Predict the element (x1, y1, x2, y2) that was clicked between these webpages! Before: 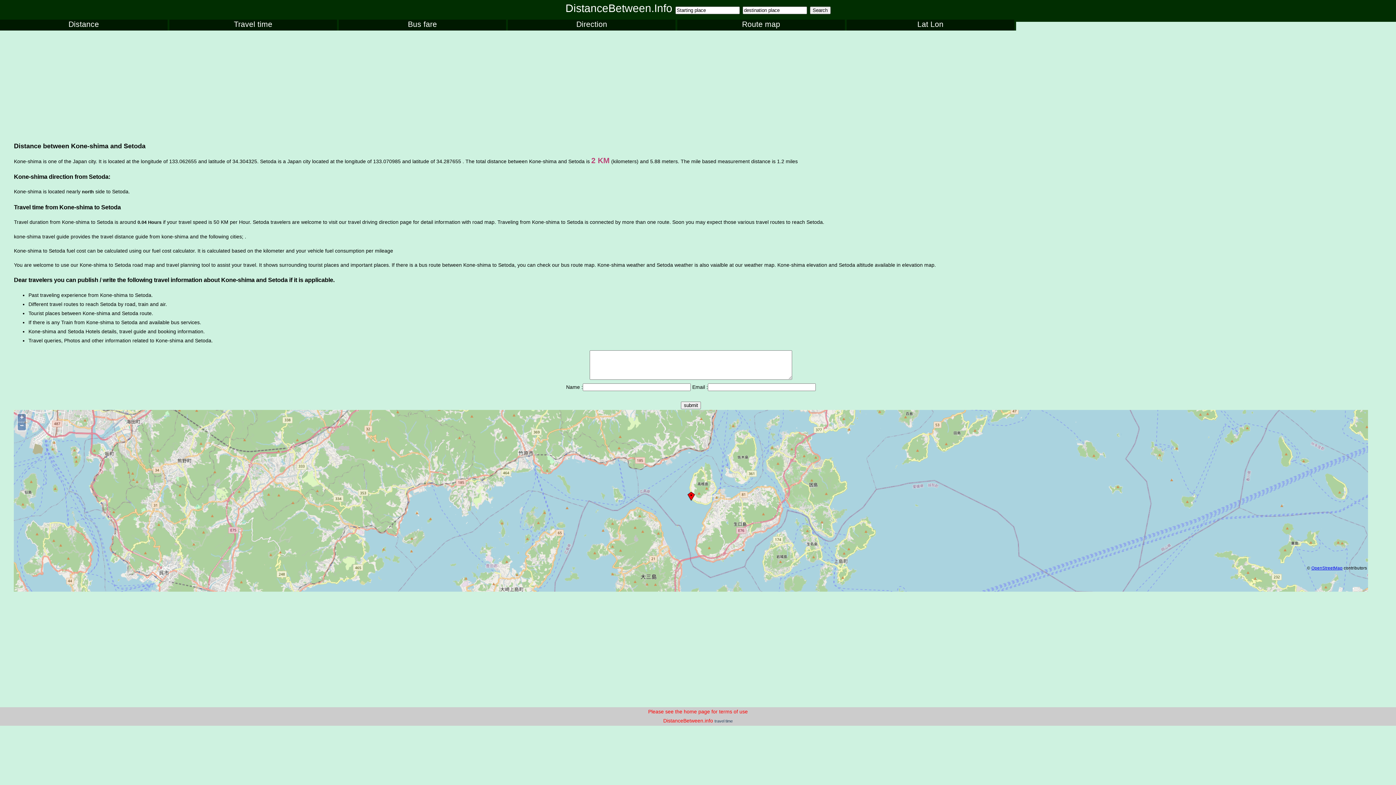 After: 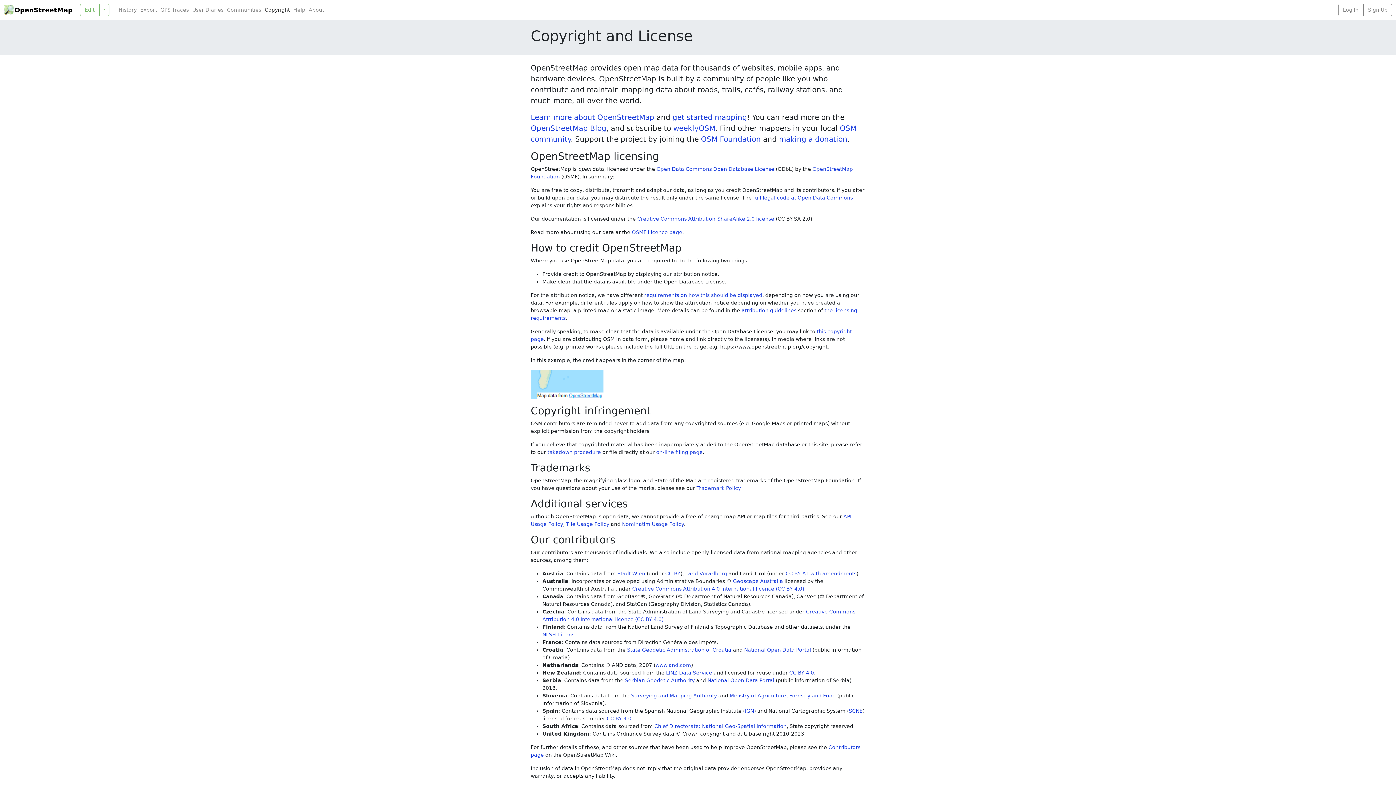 Action: bbox: (1311, 565, 1342, 570) label: OpenStreetMap